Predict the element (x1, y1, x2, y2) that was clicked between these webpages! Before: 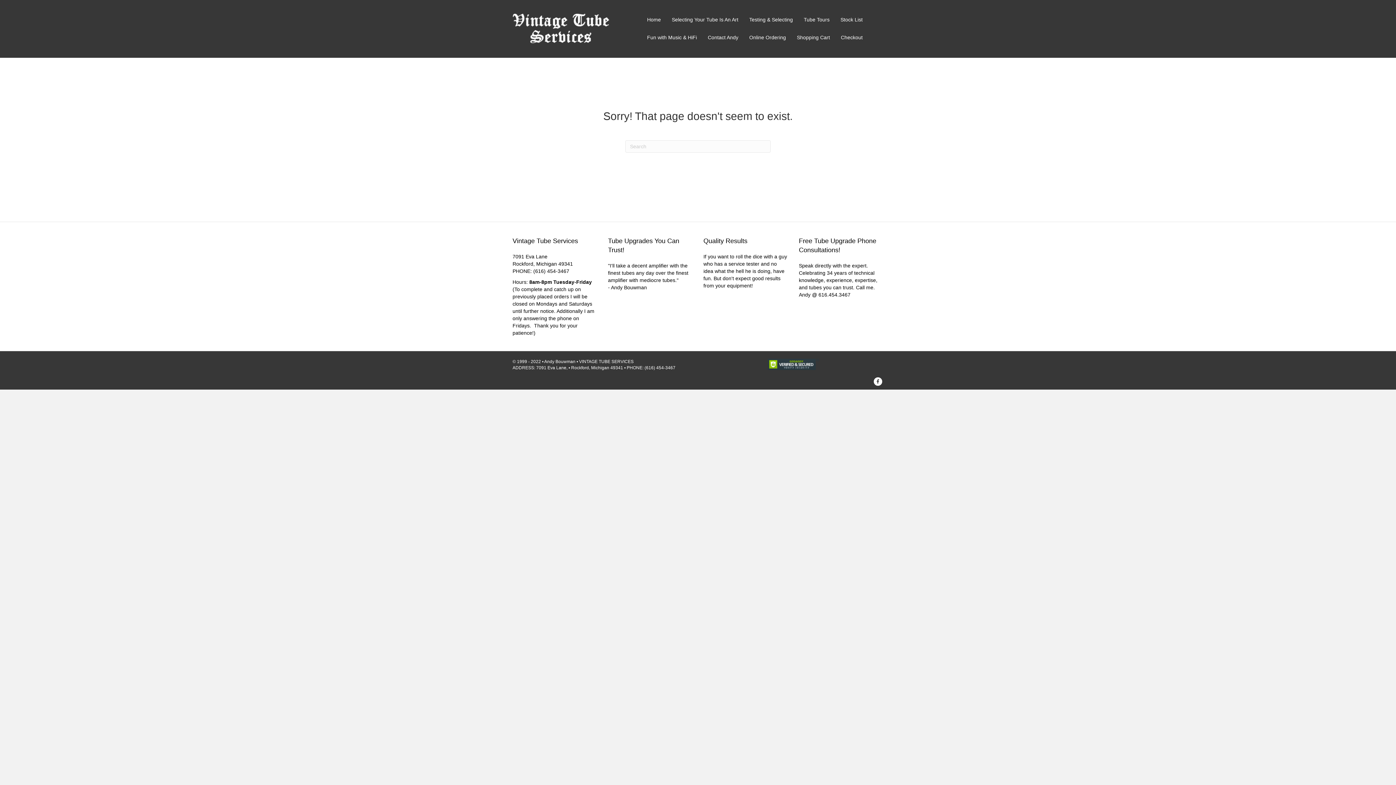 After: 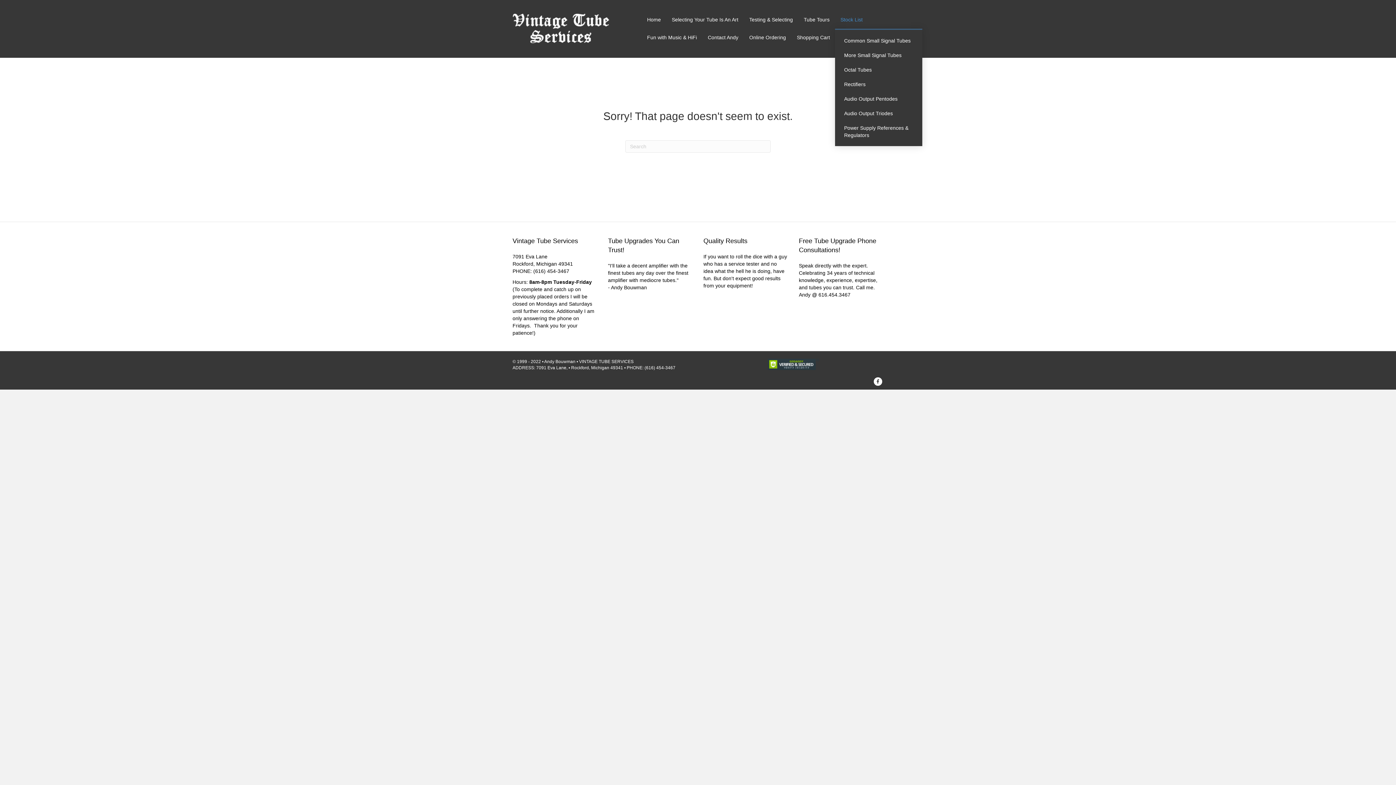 Action: label: Stock List bbox: (835, 10, 868, 28)